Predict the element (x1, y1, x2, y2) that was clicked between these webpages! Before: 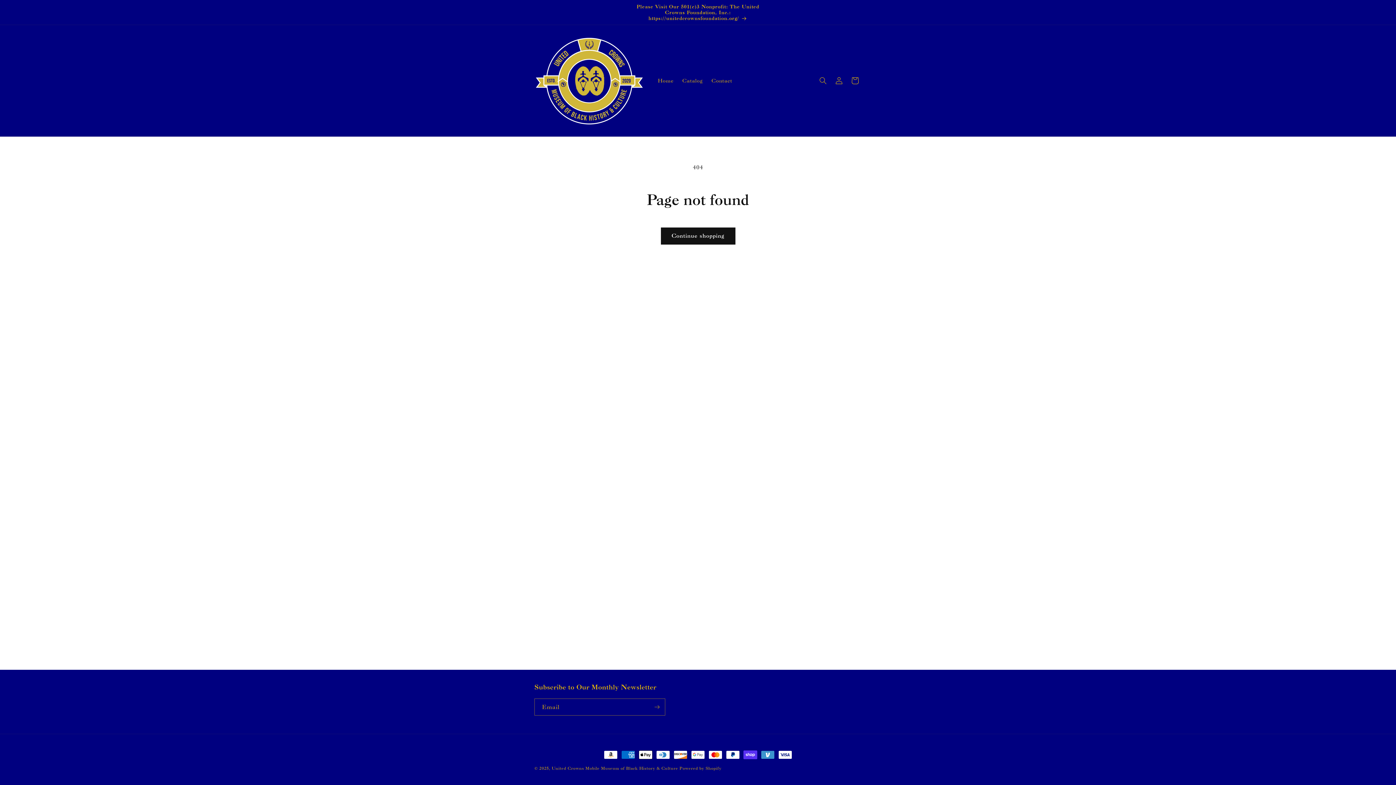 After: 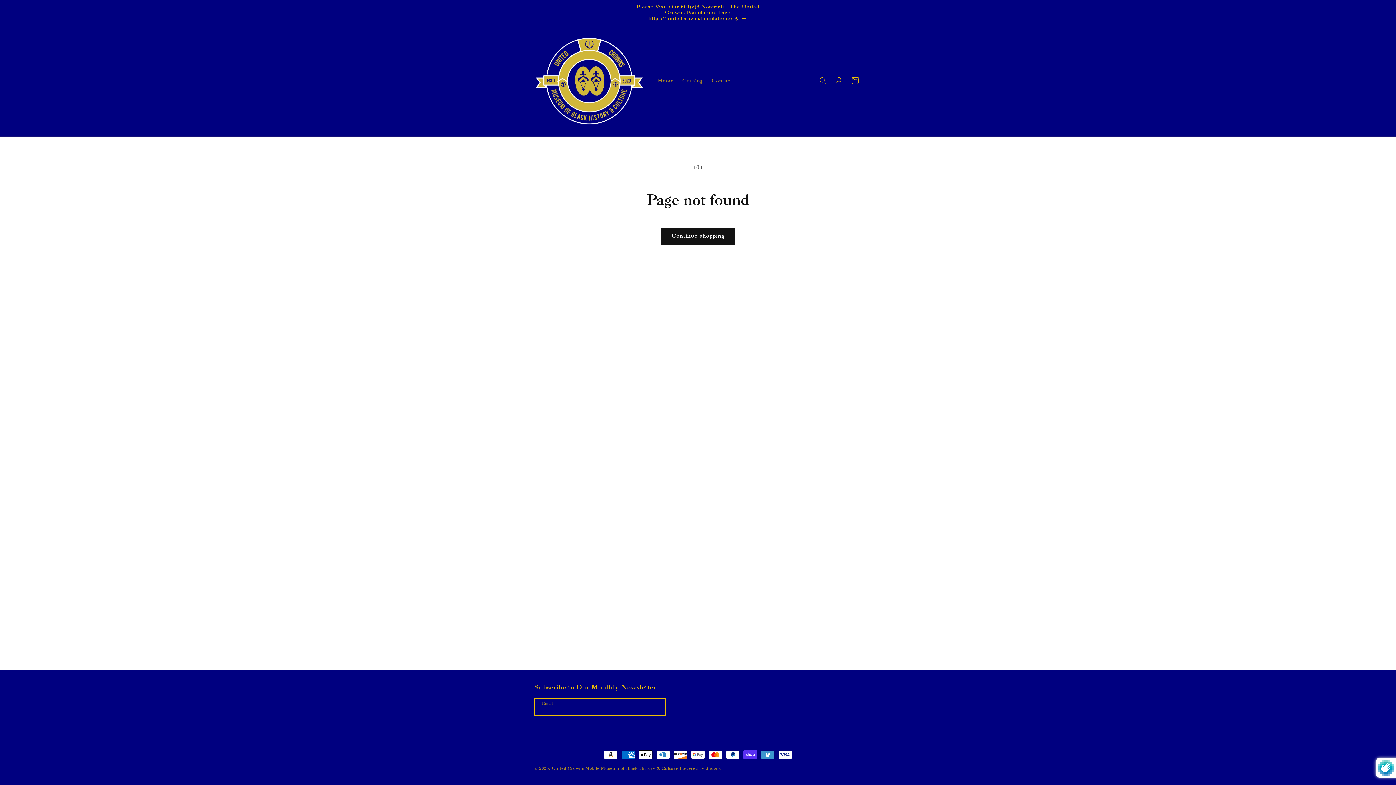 Action: label: Subscribe bbox: (649, 698, 665, 716)